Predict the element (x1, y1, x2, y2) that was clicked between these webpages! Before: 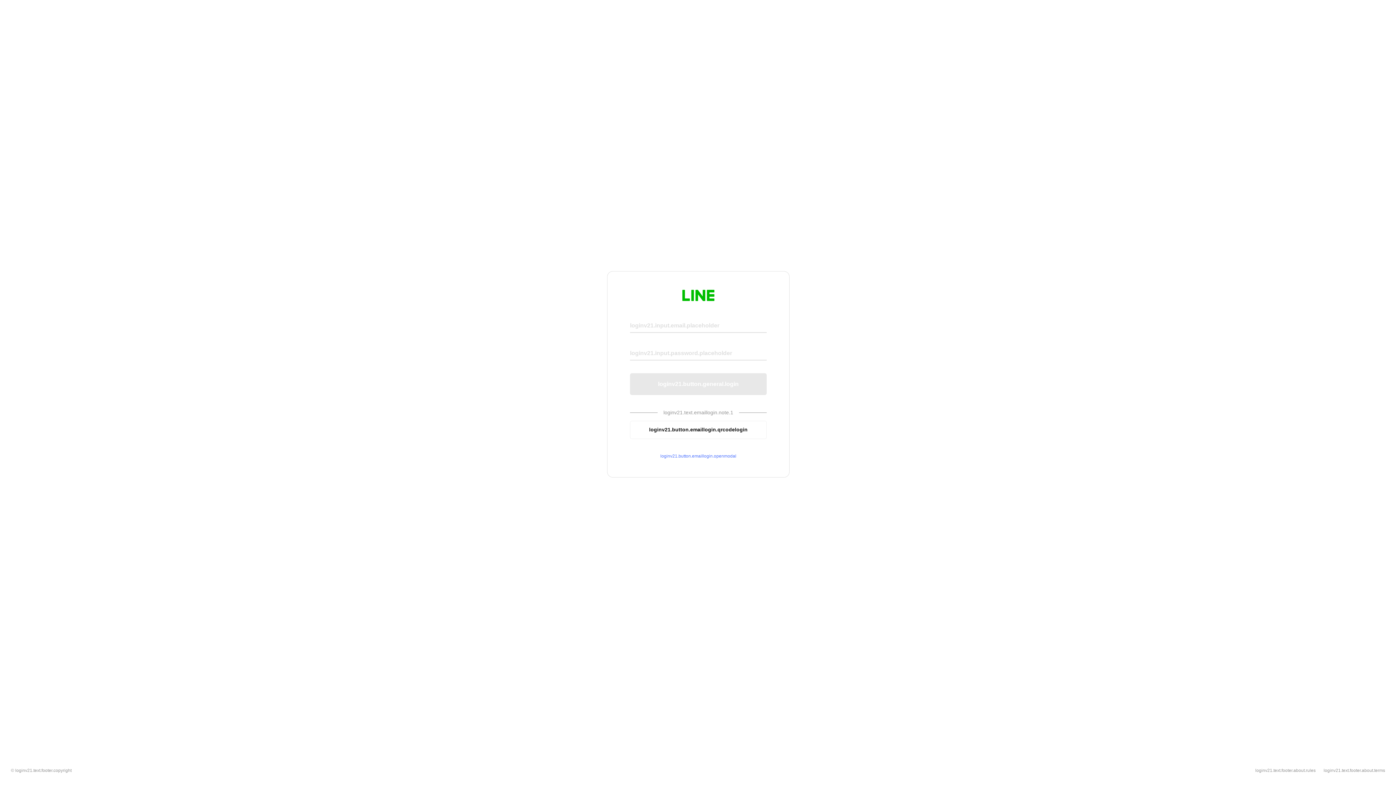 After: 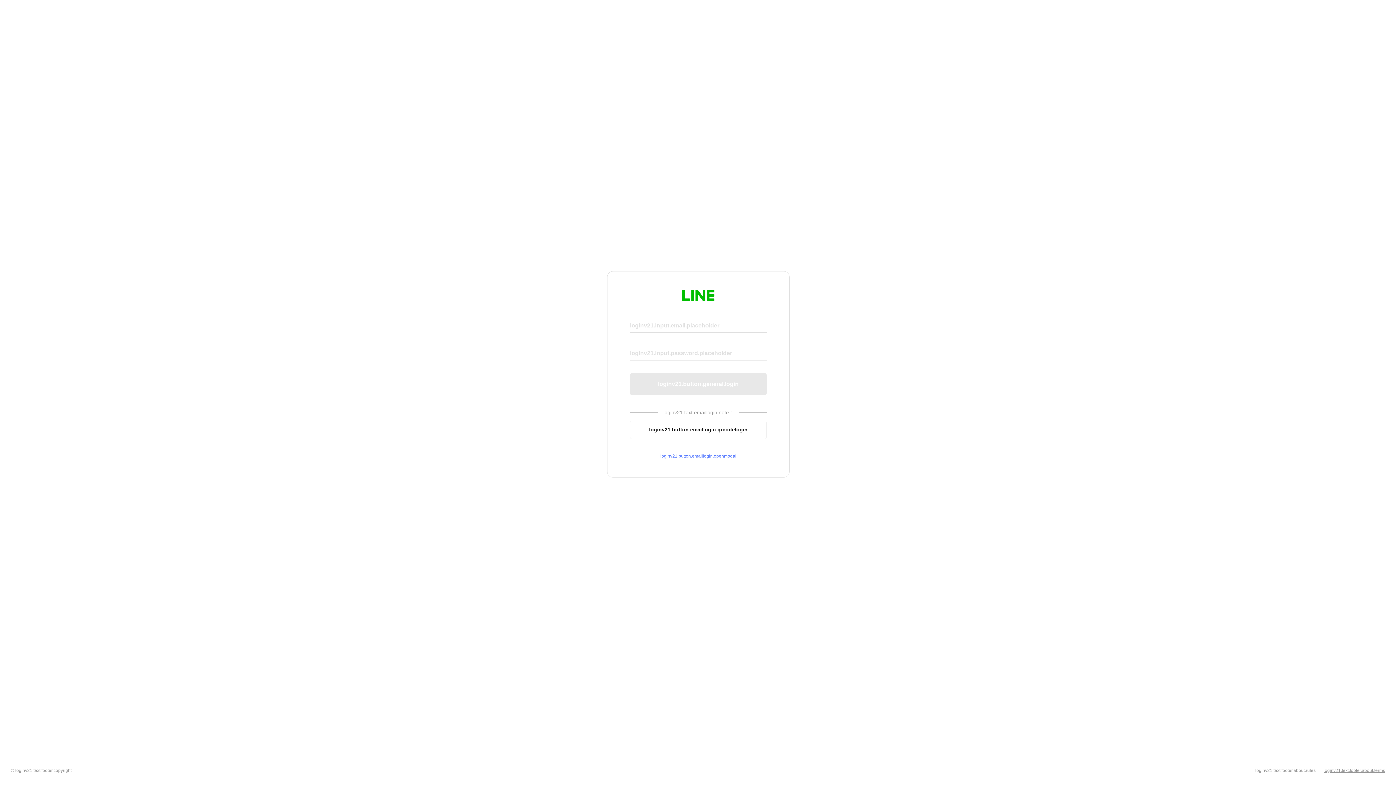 Action: label: loginv21.text.footer.about.terms bbox: (1324, 768, 1385, 773)